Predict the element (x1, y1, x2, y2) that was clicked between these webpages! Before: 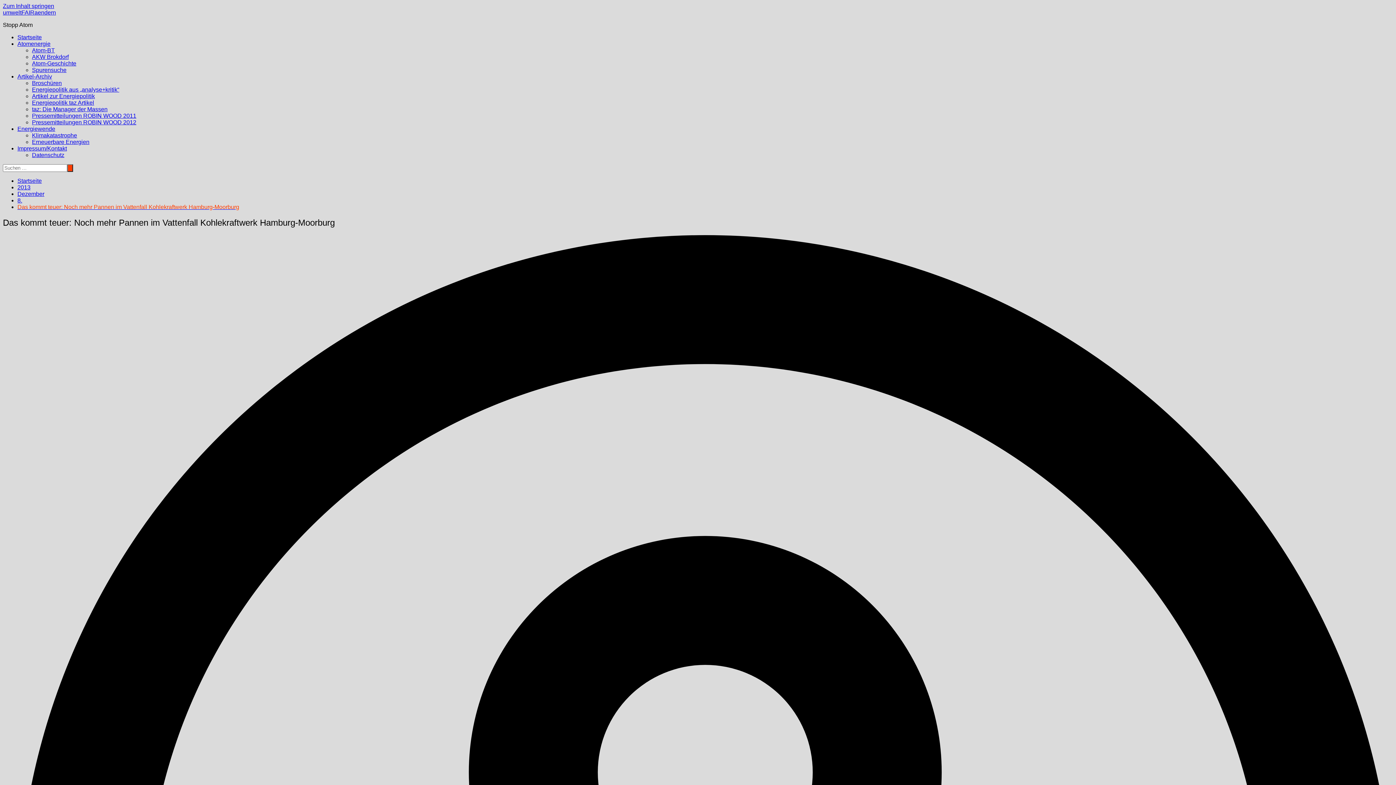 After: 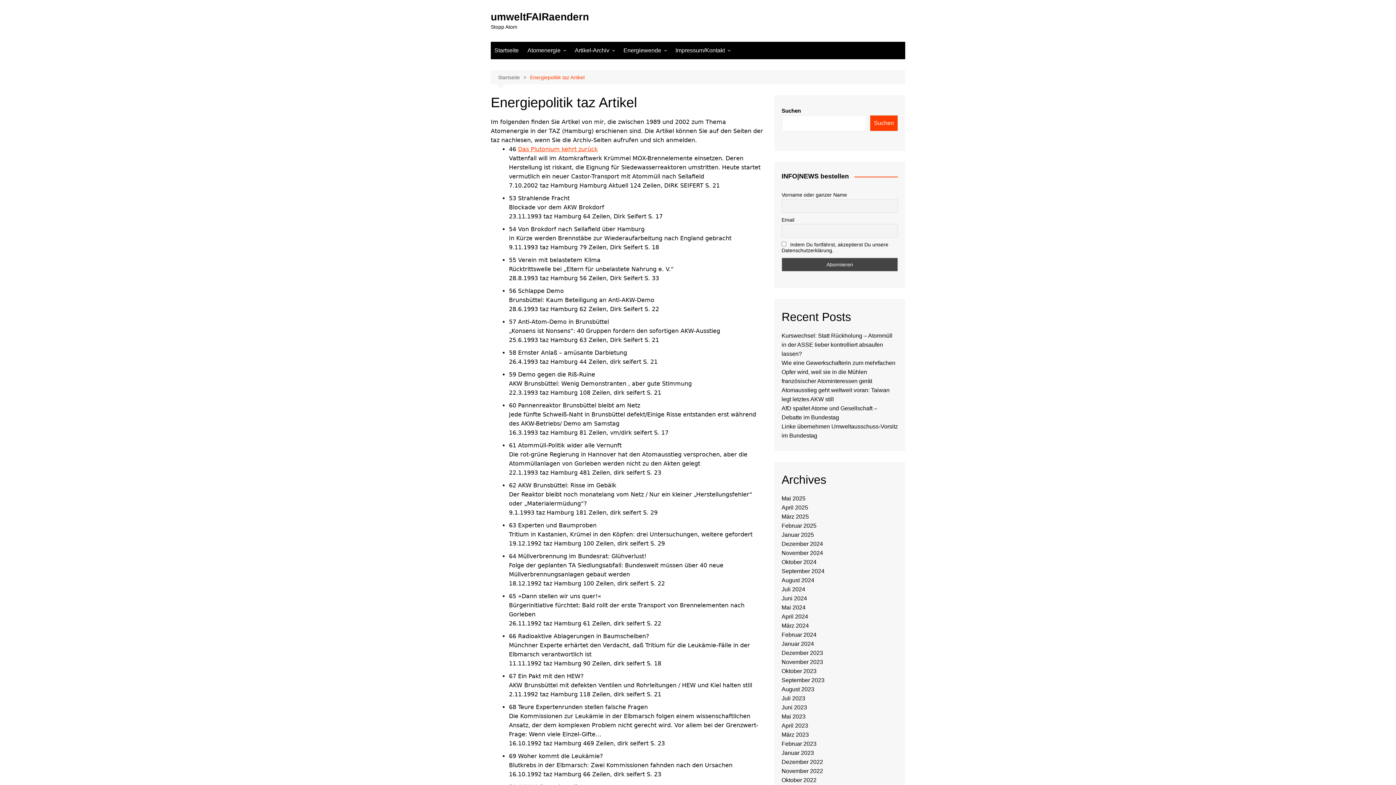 Action: label: Energiepolitik taz Artikel bbox: (32, 99, 94, 105)